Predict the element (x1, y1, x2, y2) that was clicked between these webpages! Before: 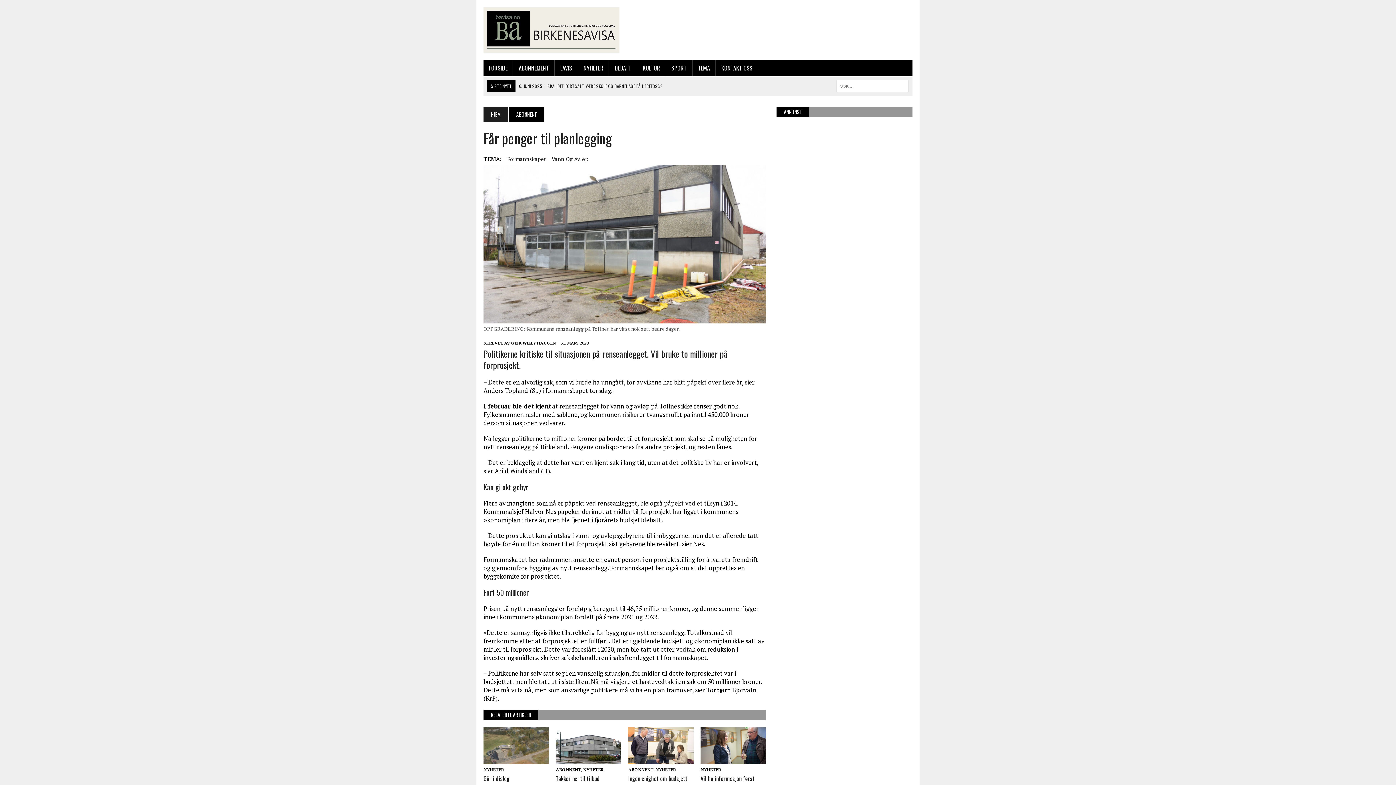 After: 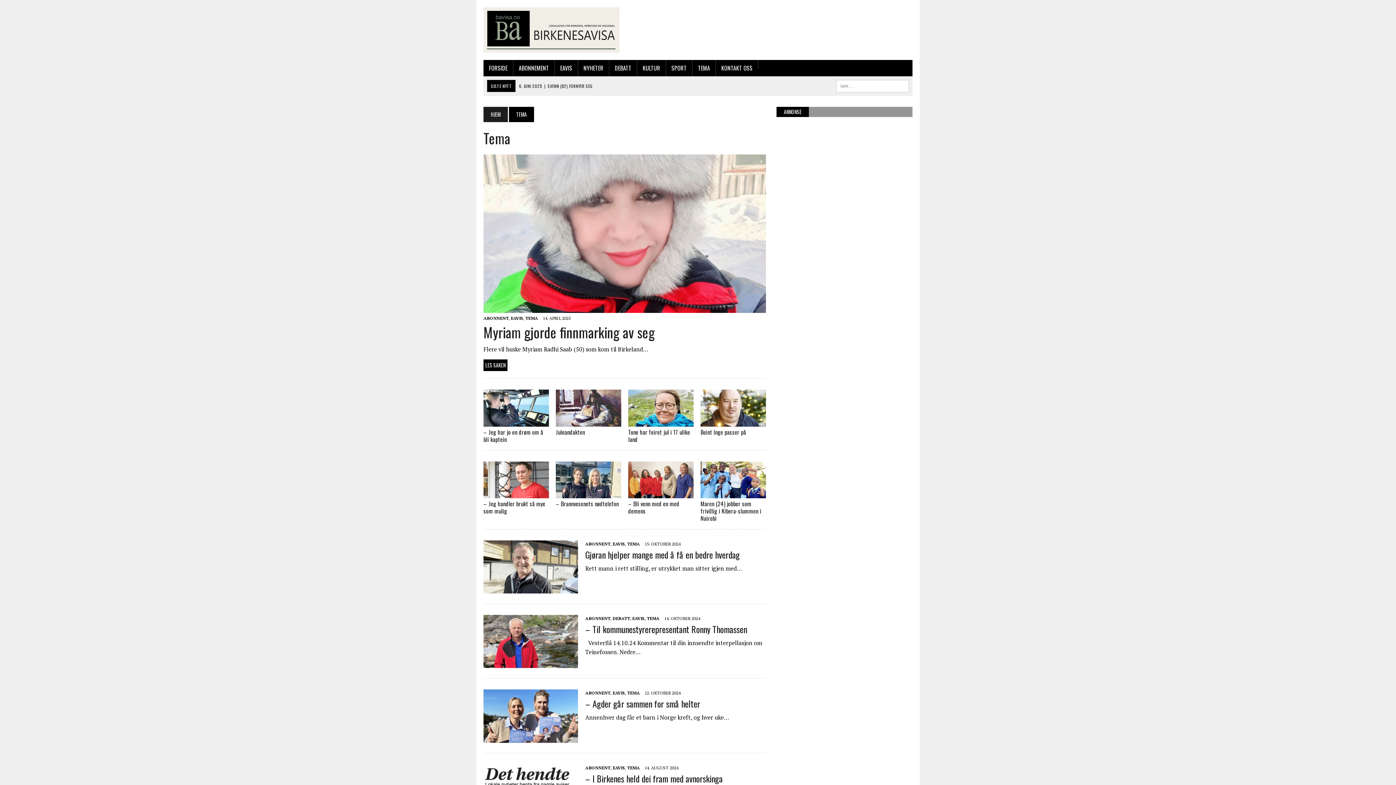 Action: bbox: (692, 59, 715, 76) label: TEMA